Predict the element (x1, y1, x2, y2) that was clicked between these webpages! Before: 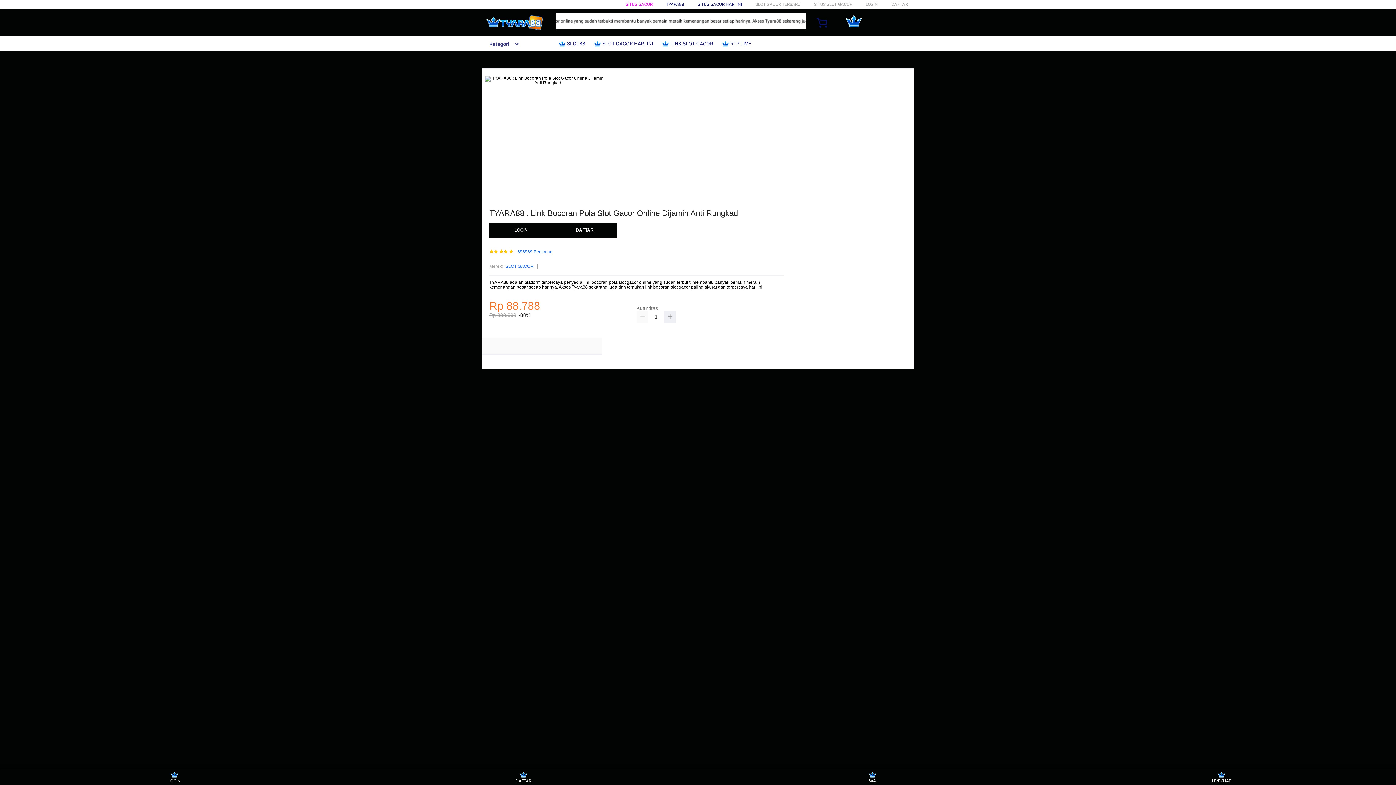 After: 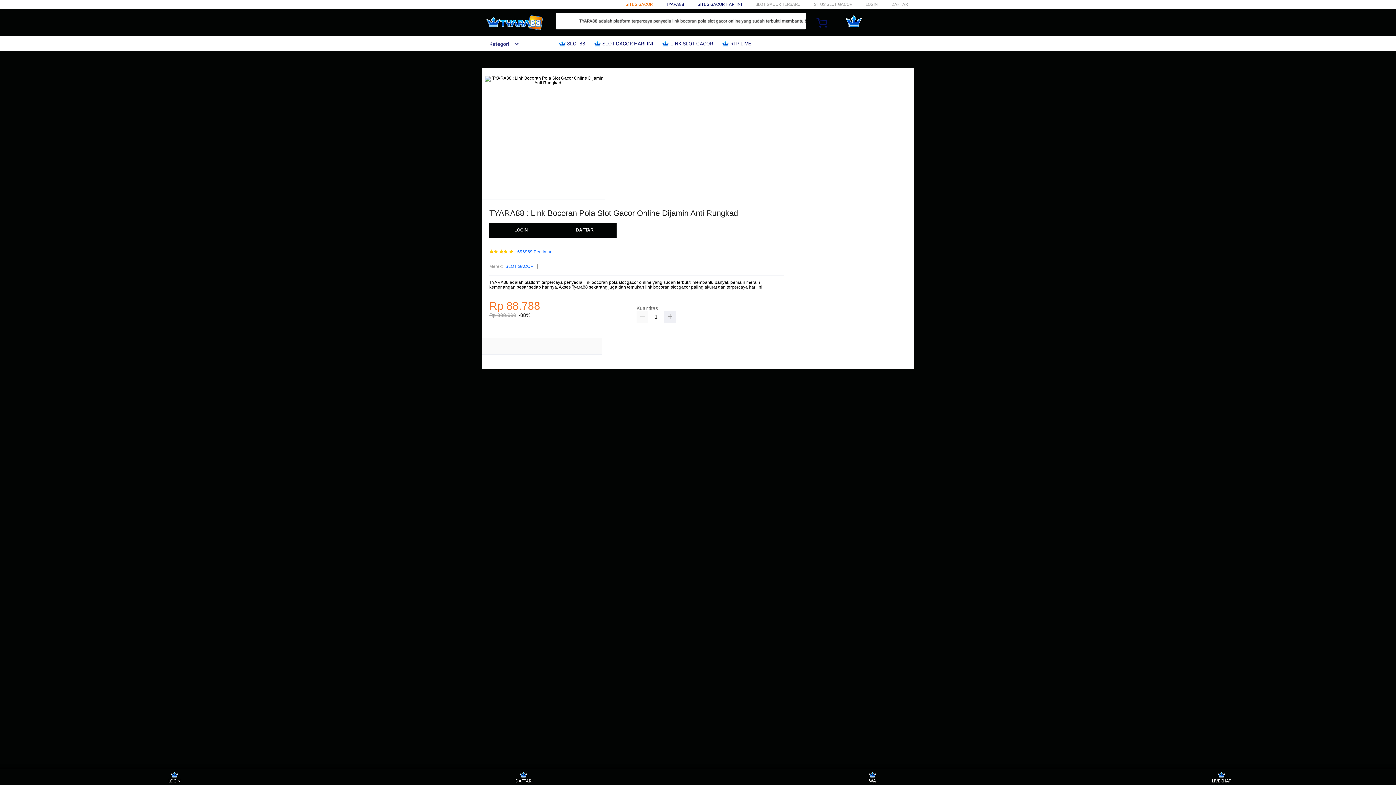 Action: bbox: (625, 1, 652, 6) label: SITUS GACOR